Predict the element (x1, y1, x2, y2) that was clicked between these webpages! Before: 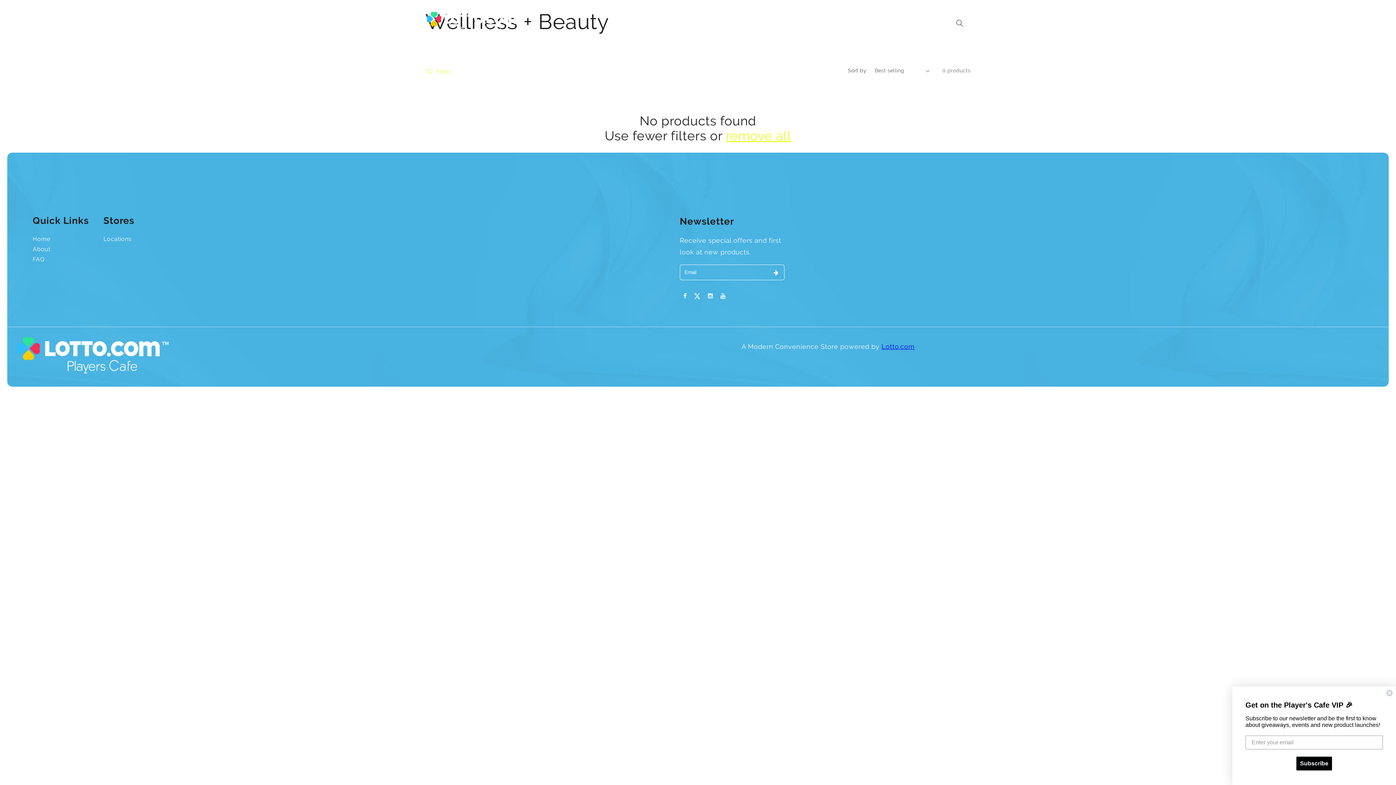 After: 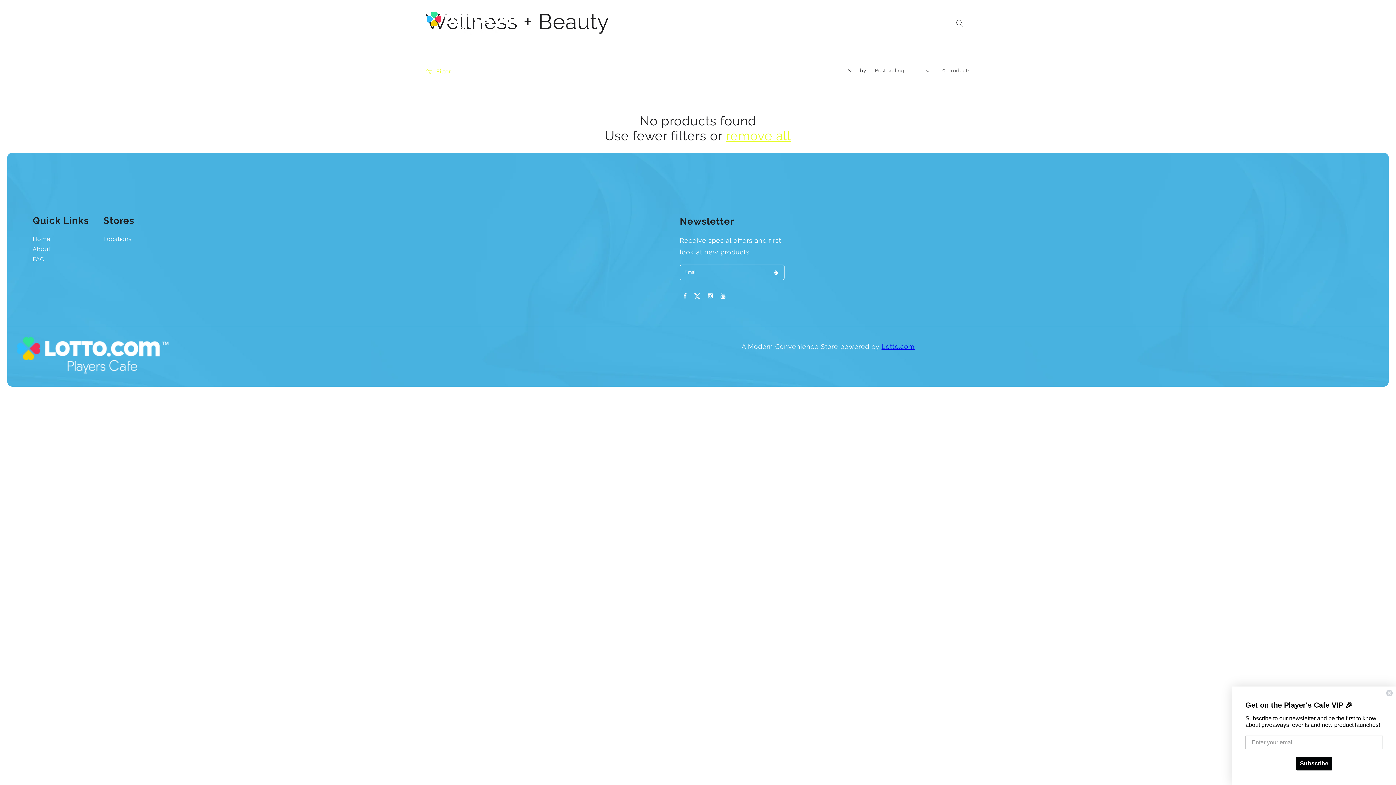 Action: bbox: (694, 292, 700, 299)